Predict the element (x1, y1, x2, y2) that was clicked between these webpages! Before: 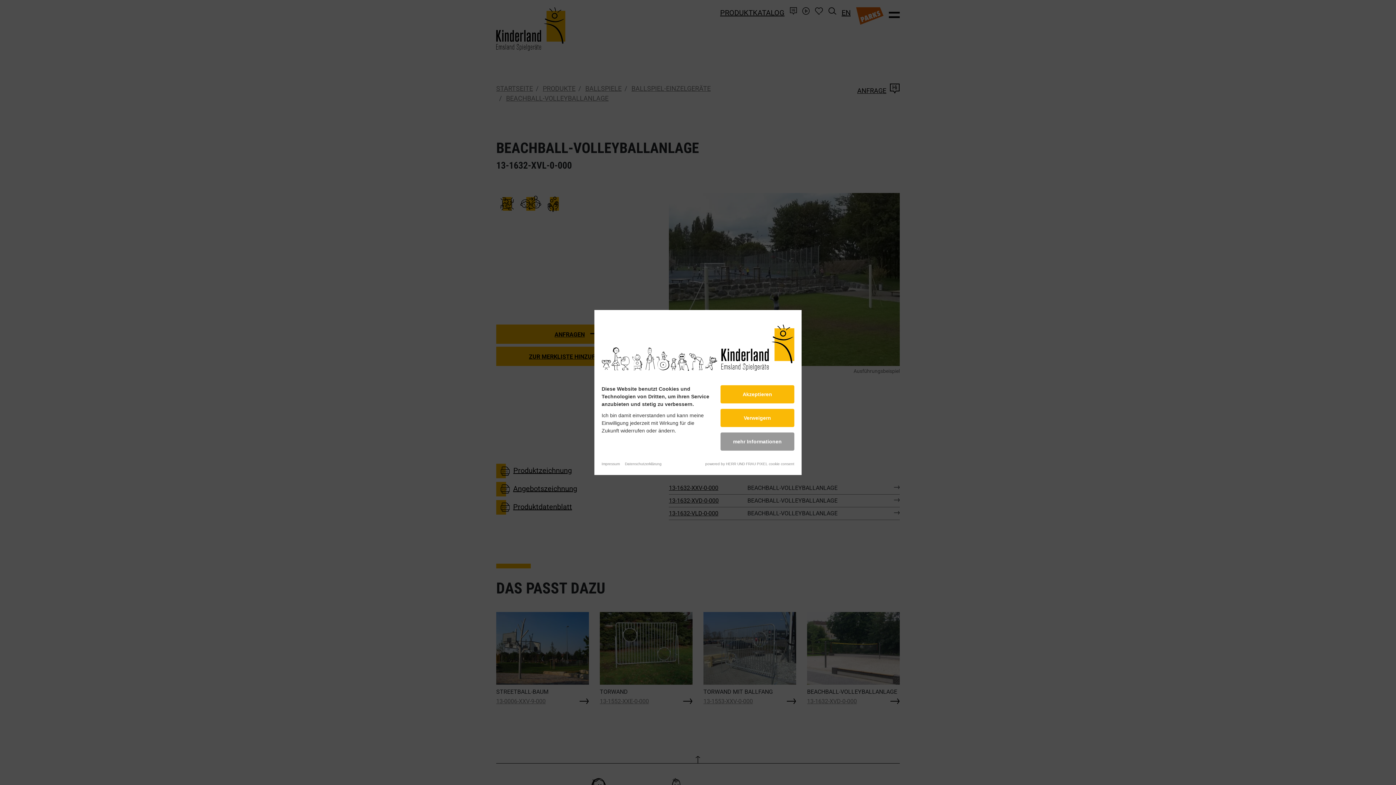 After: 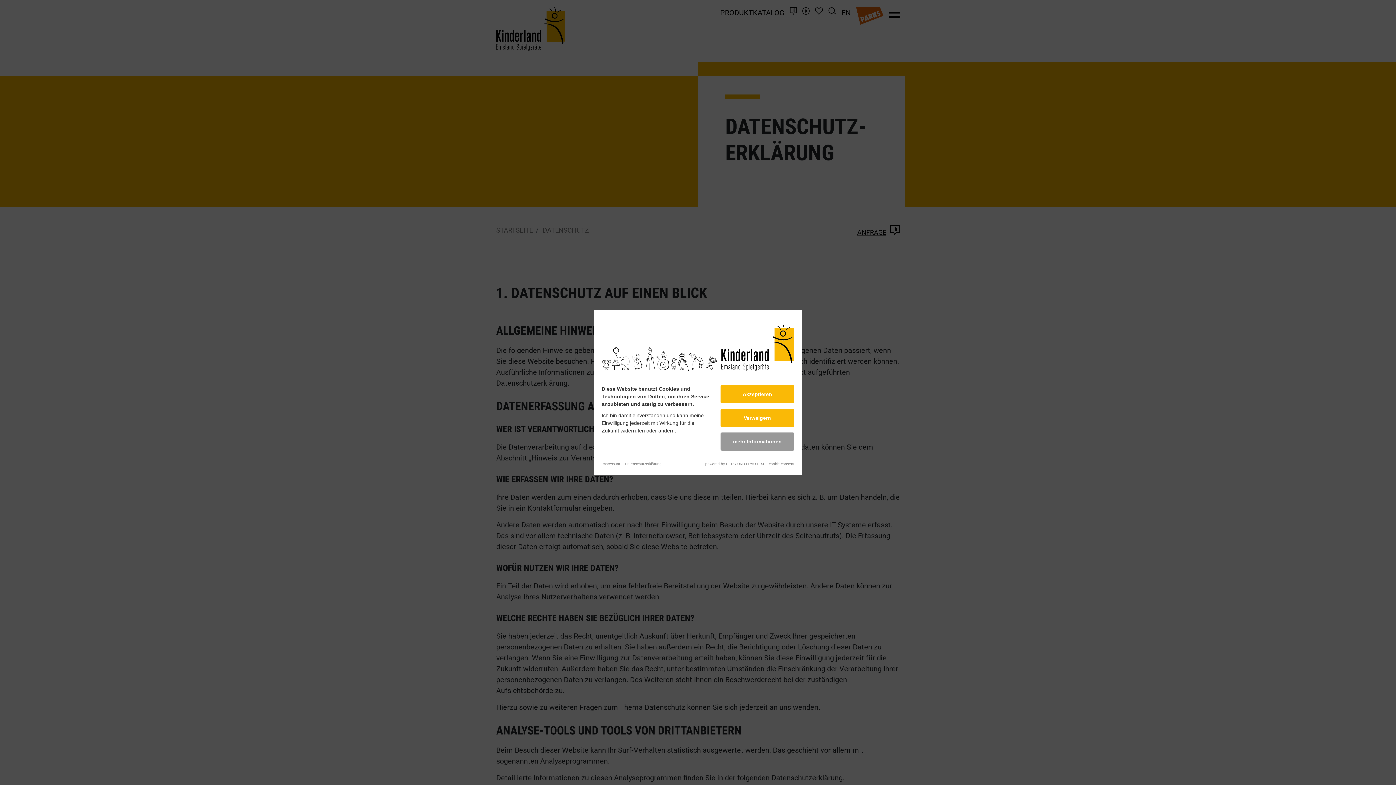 Action: bbox: (625, 442, 665, 446) label: Datenschutzerklärung